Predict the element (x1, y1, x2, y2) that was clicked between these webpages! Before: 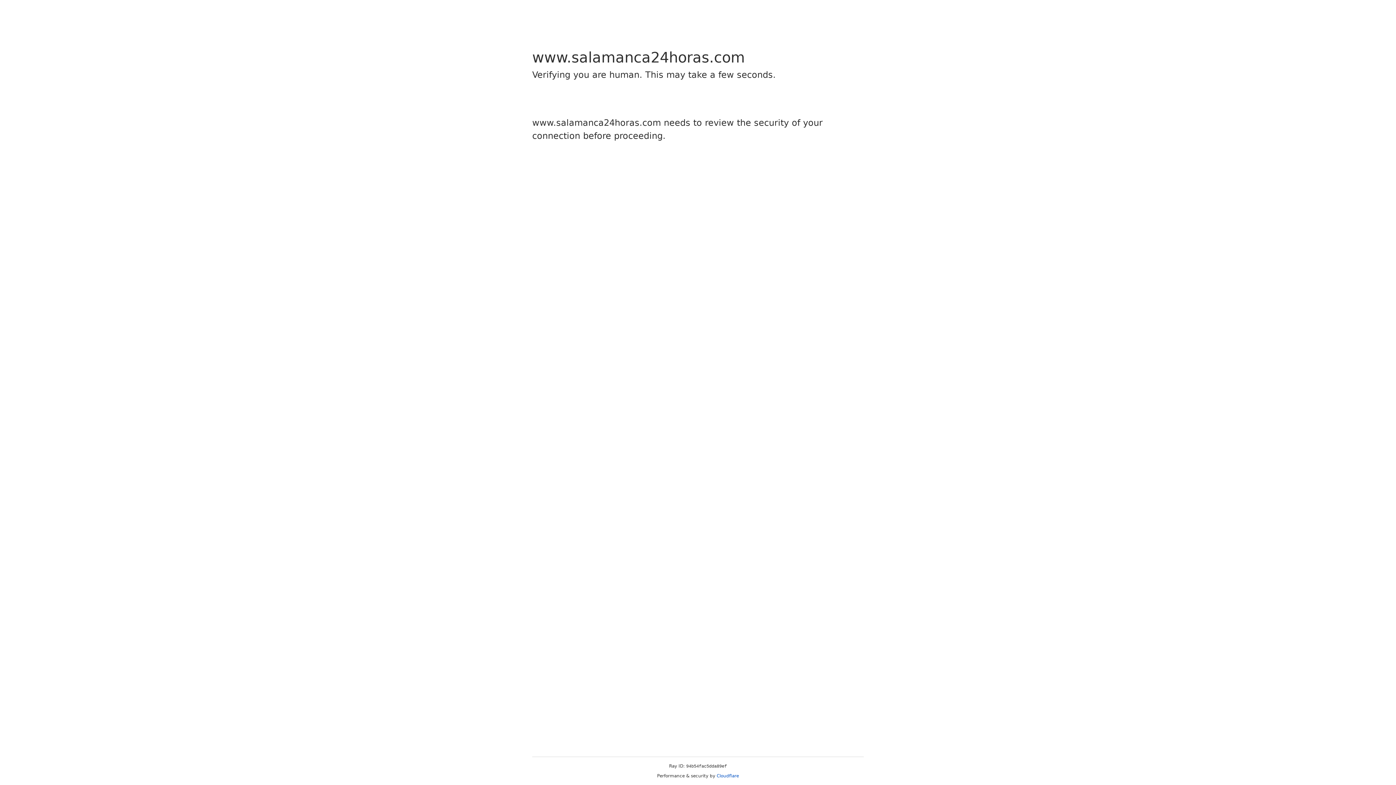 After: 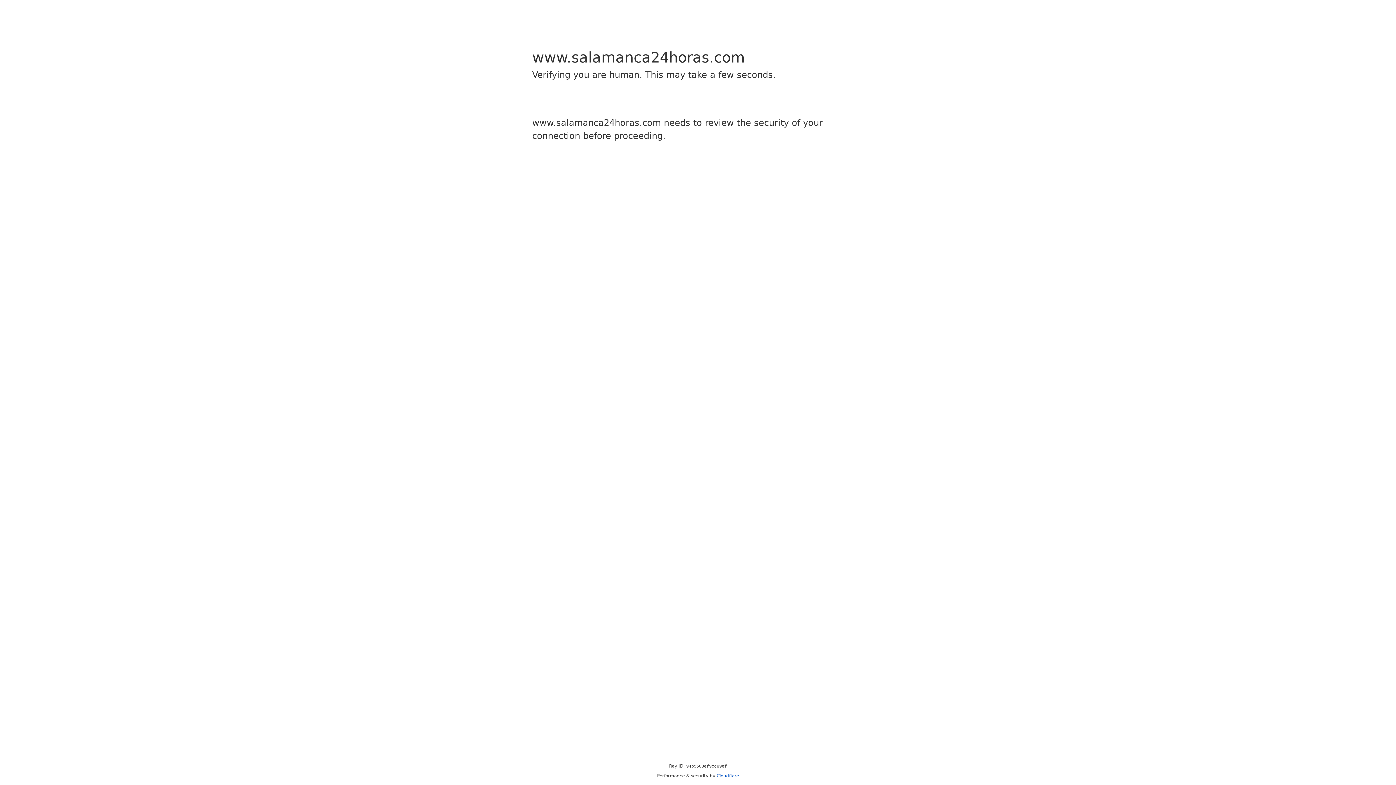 Action: label: Cloudflare bbox: (716, 773, 739, 778)